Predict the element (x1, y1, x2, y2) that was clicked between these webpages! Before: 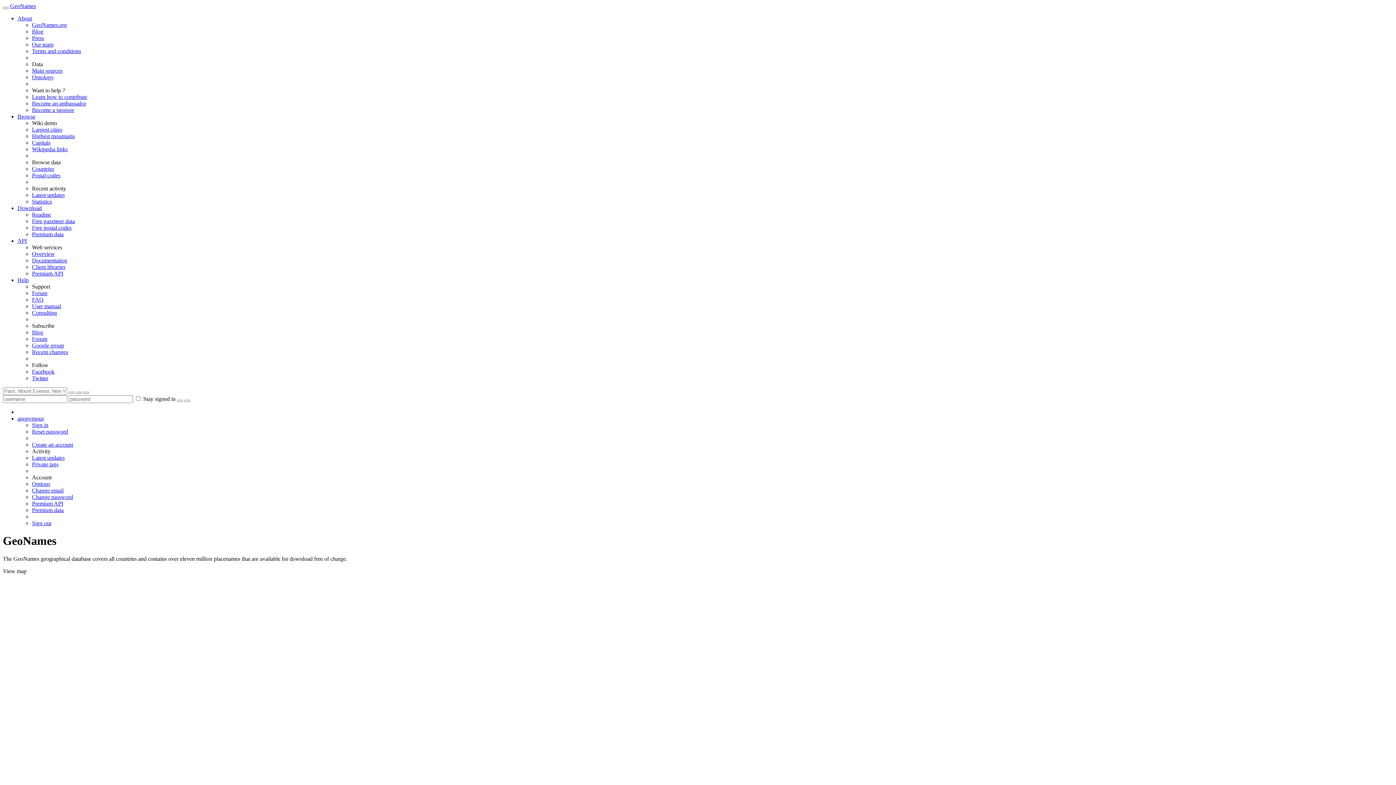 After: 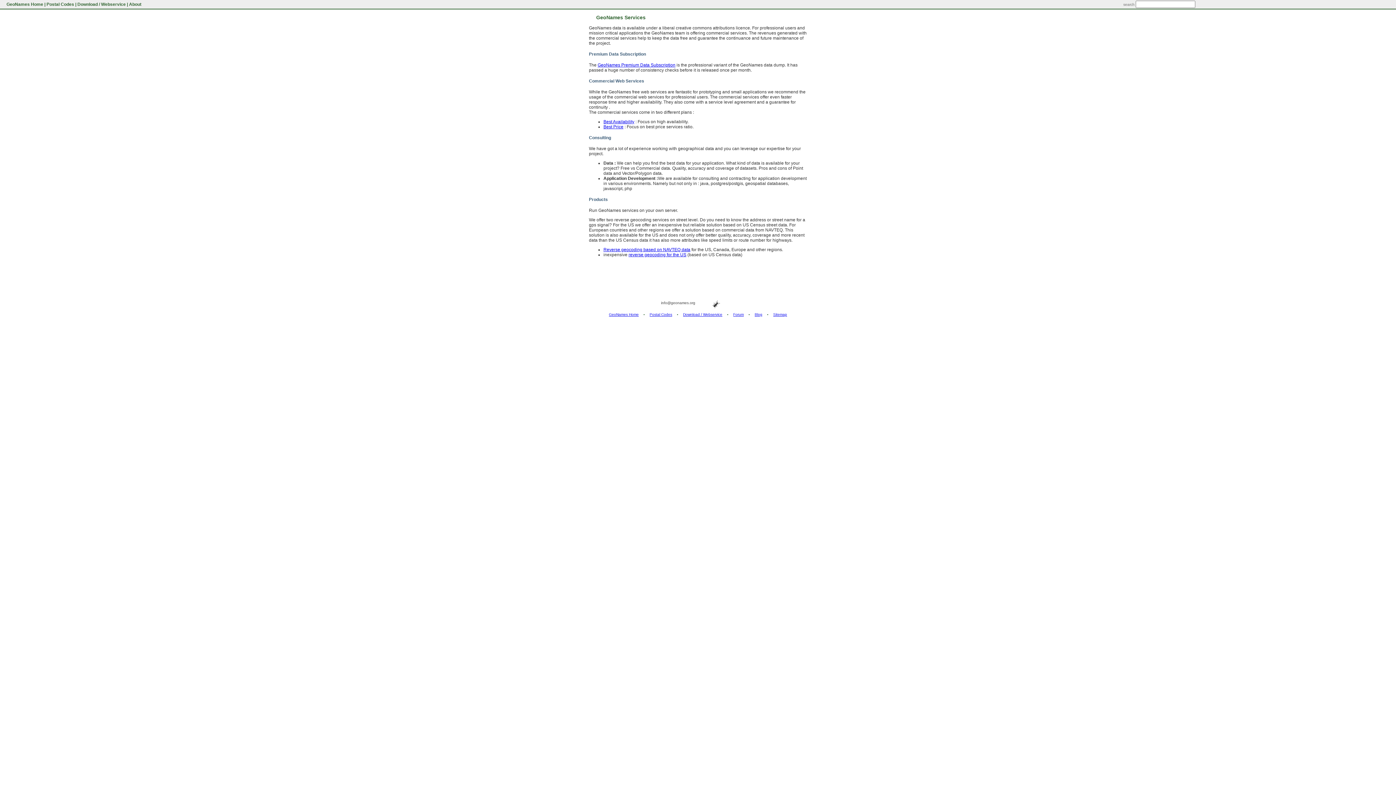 Action: label: Consulting bbox: (32, 309, 57, 316)